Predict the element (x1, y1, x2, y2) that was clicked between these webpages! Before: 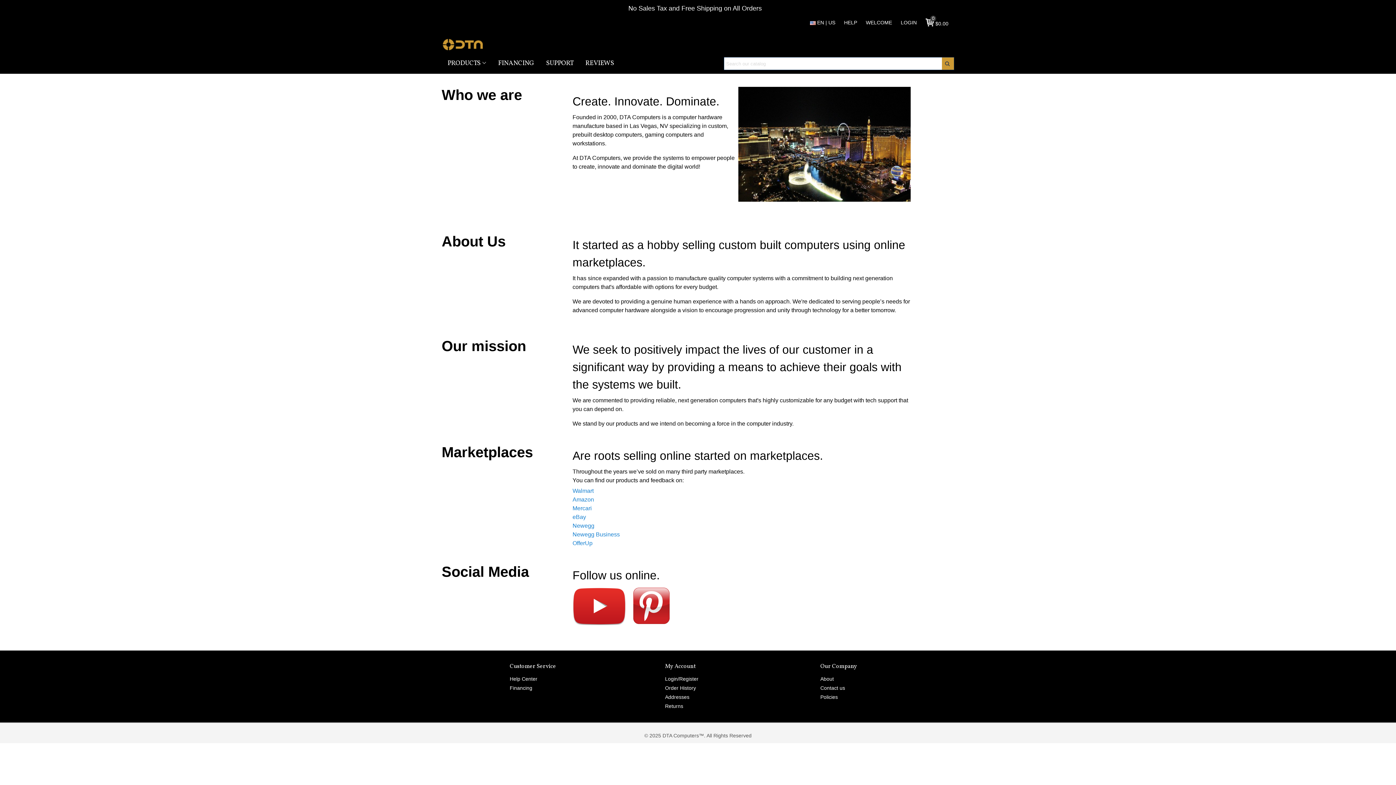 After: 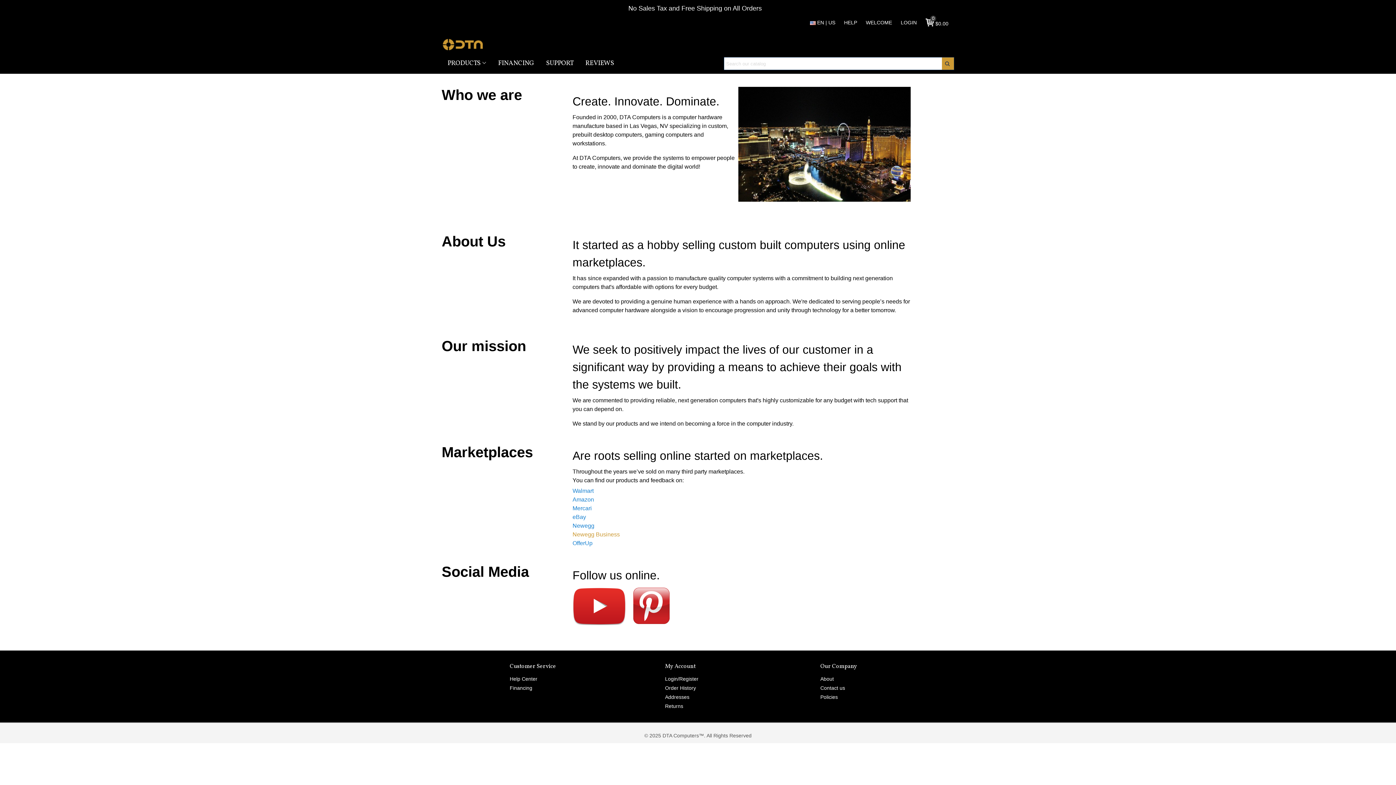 Action: bbox: (572, 531, 620, 537) label: Newegg Business